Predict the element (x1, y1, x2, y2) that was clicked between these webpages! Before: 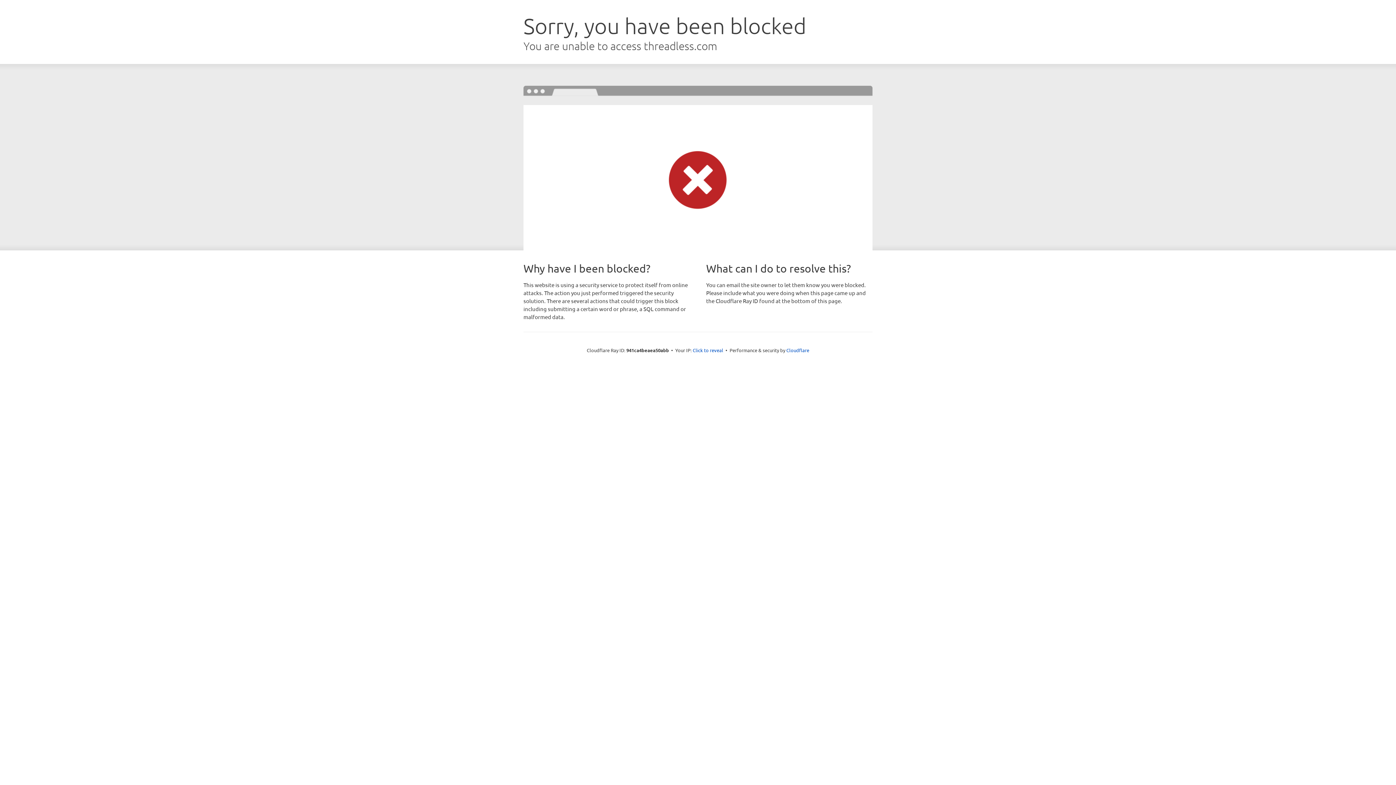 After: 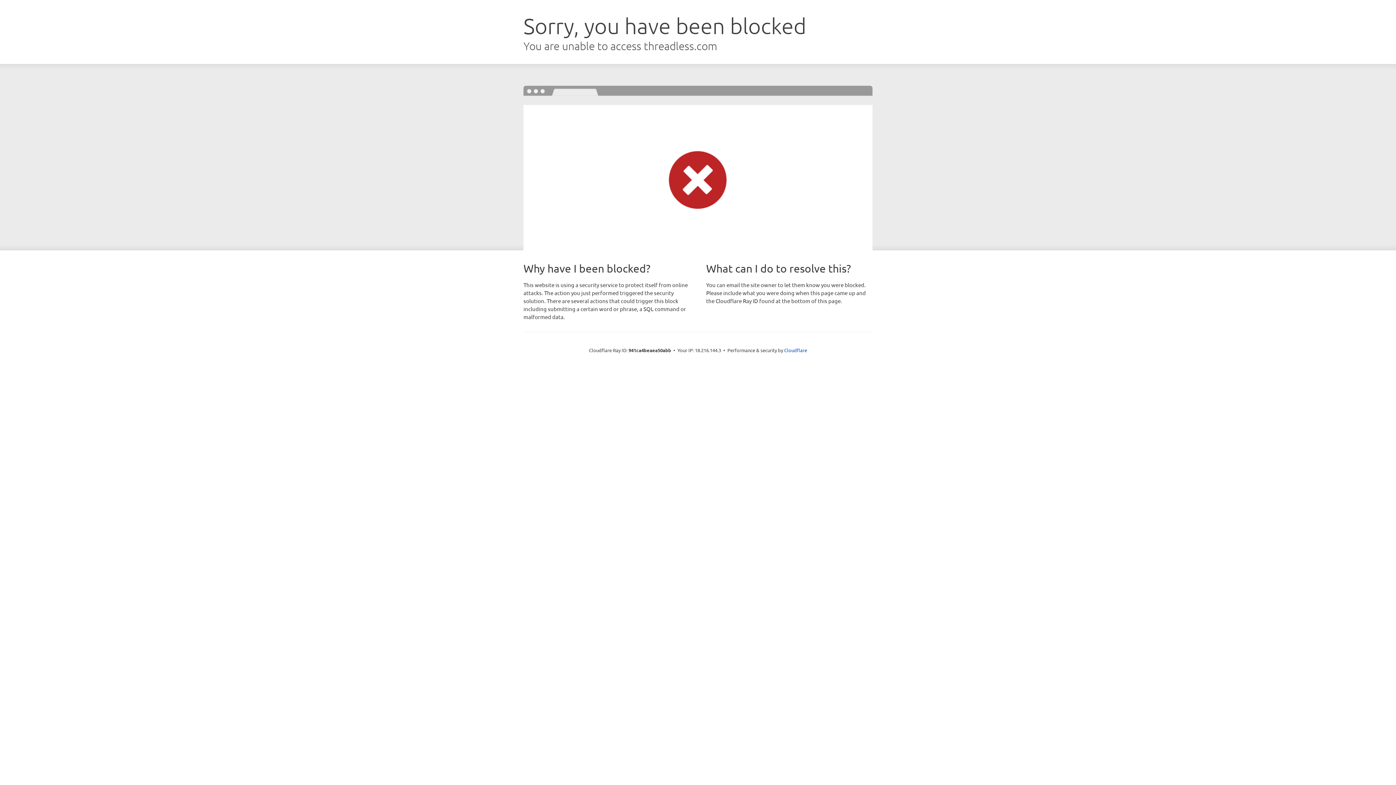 Action: bbox: (692, 346, 723, 353) label: Click to reveal